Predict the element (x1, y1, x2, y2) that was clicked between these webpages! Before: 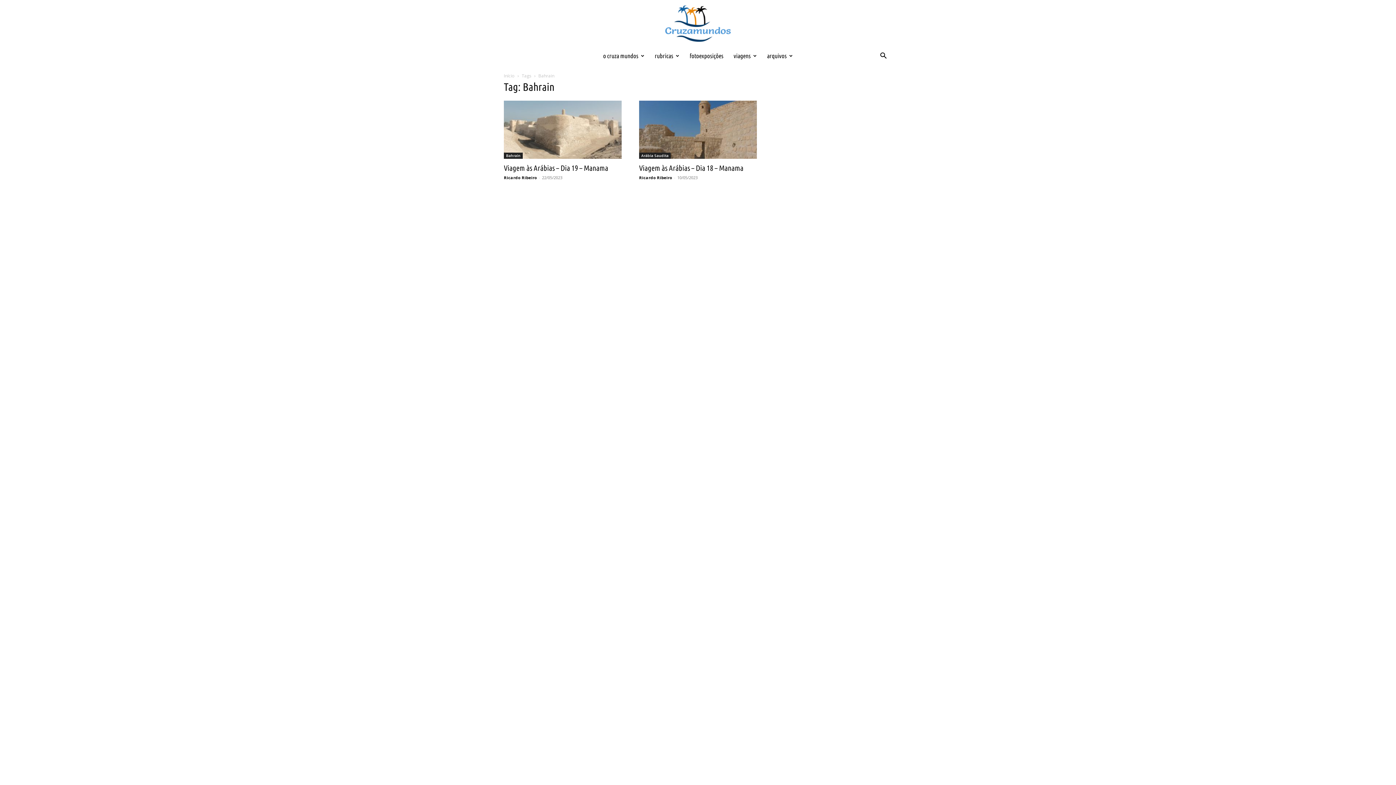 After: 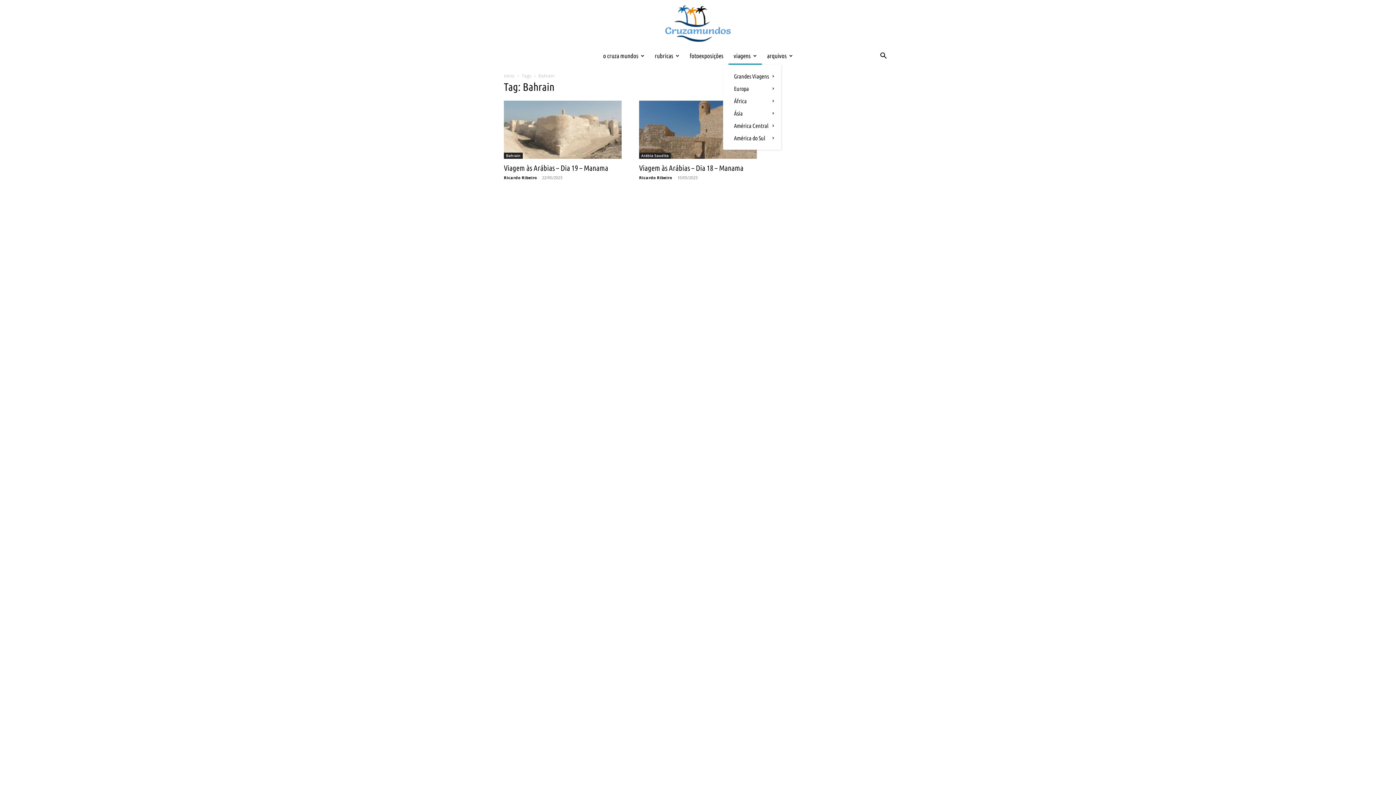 Action: bbox: (728, 47, 762, 64) label: viagens